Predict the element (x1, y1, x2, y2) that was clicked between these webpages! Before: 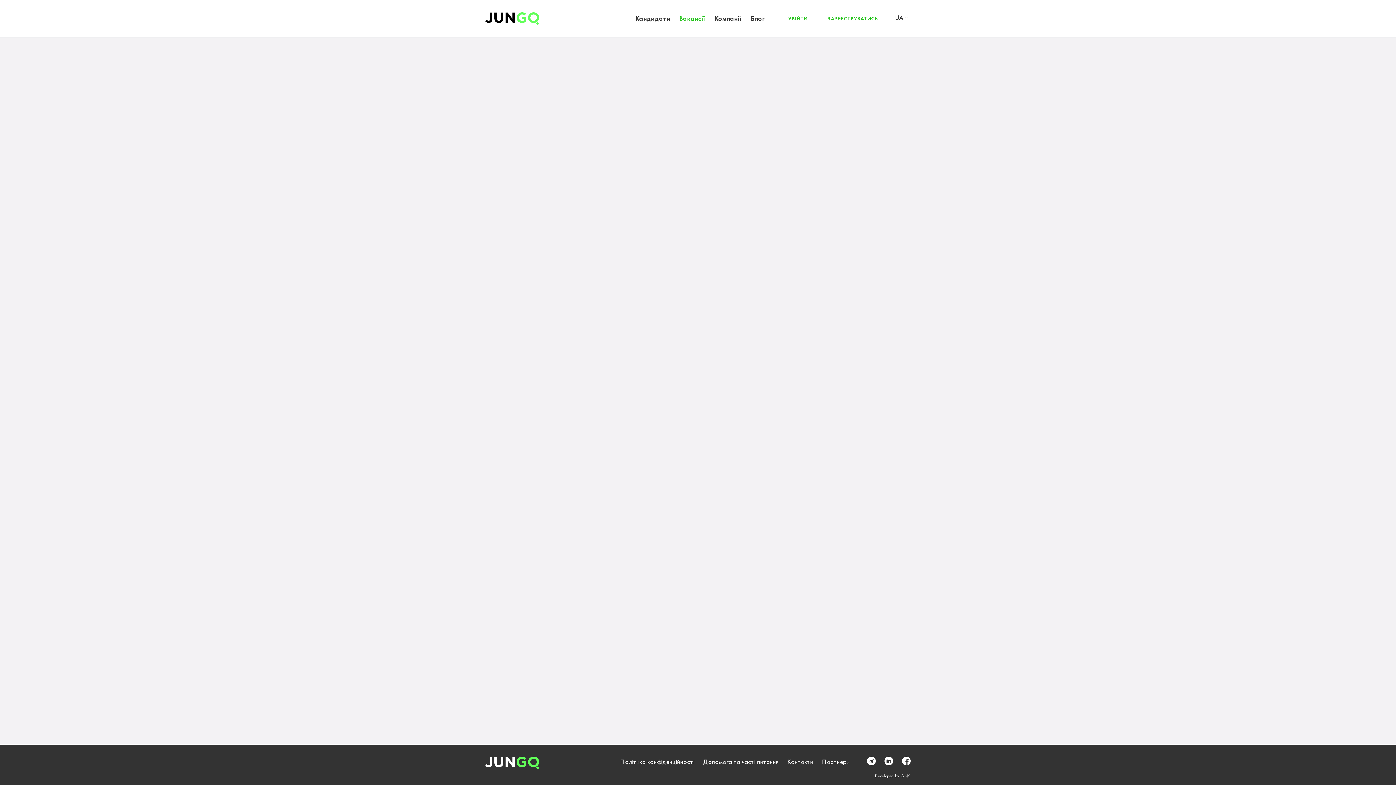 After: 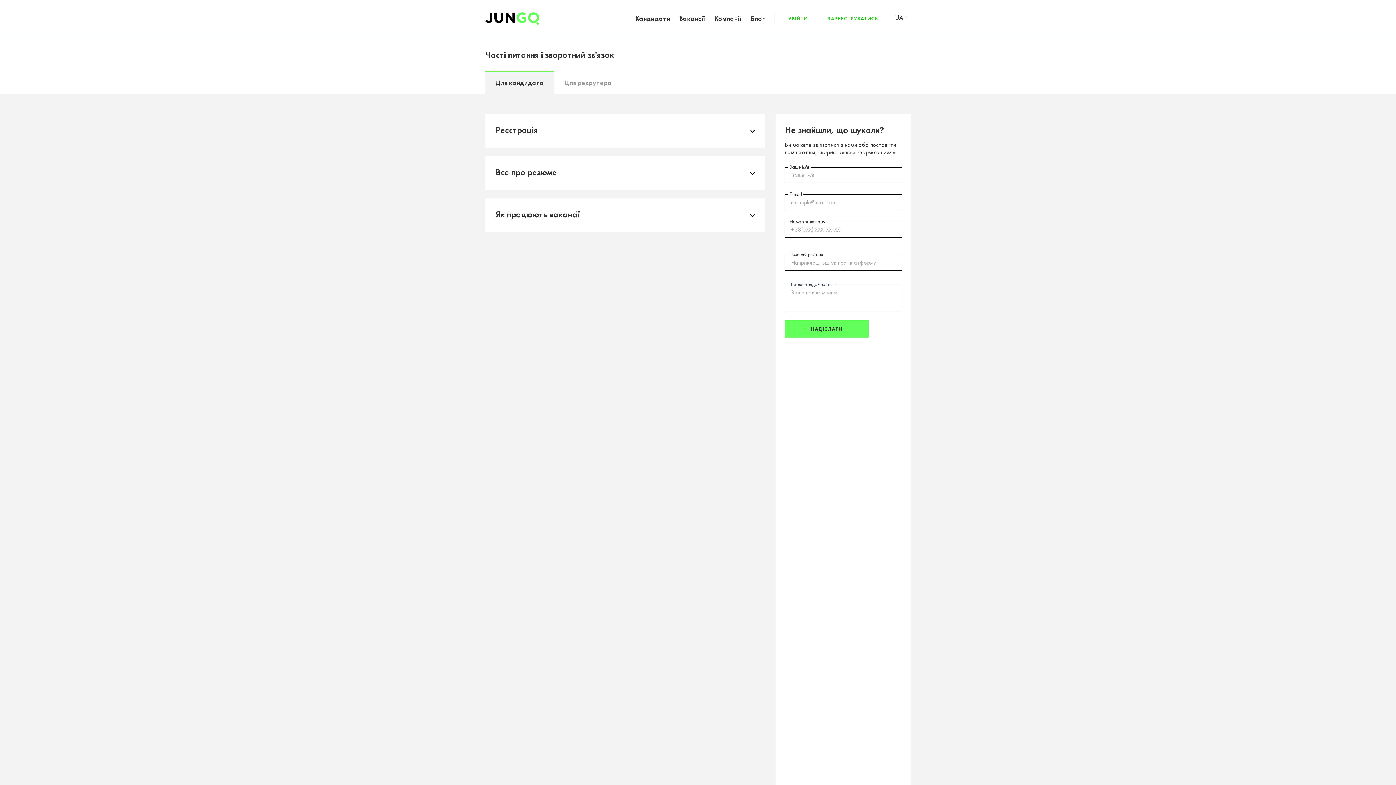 Action: label: Допомога та часті питання bbox: (703, 757, 778, 767)